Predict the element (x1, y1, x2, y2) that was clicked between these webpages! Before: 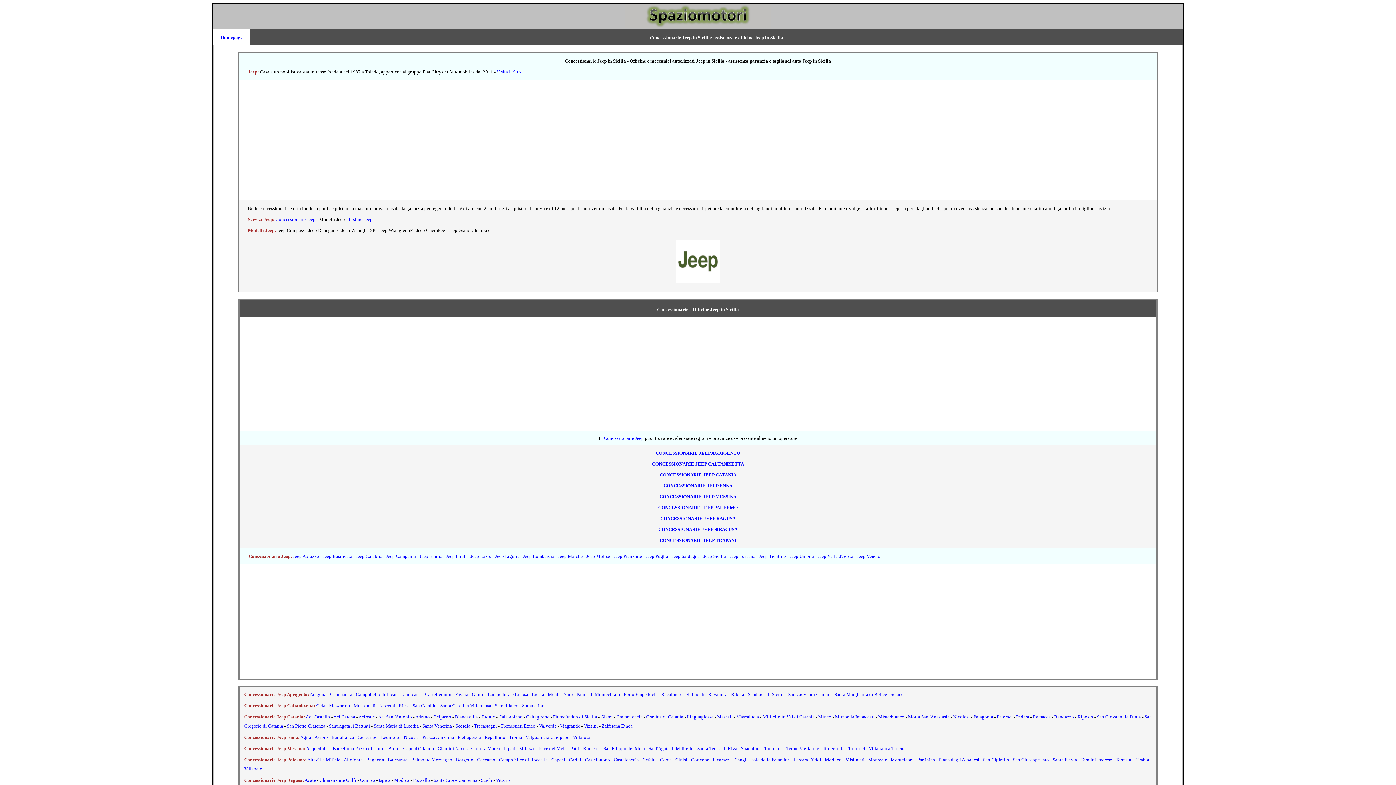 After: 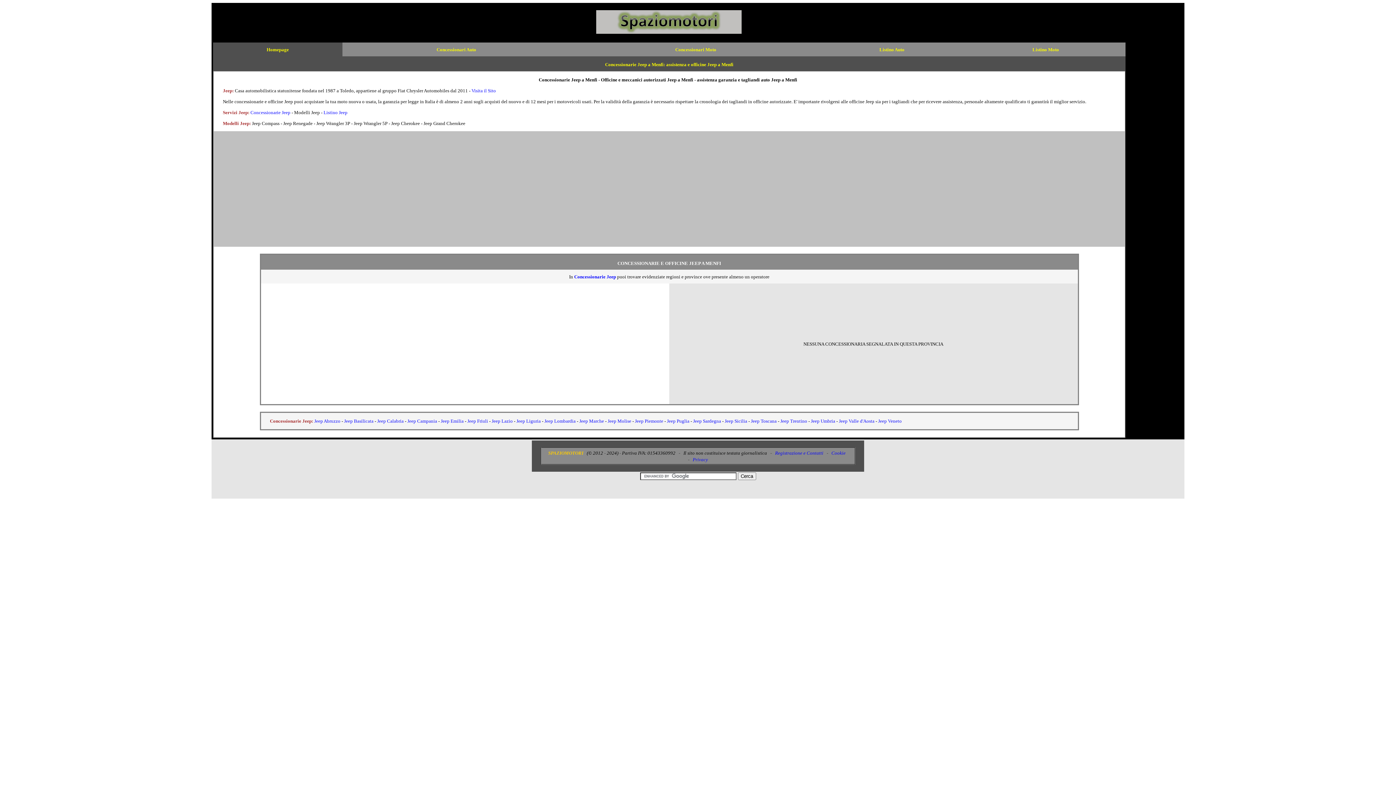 Action: label: Menfi bbox: (548, 692, 560, 697)